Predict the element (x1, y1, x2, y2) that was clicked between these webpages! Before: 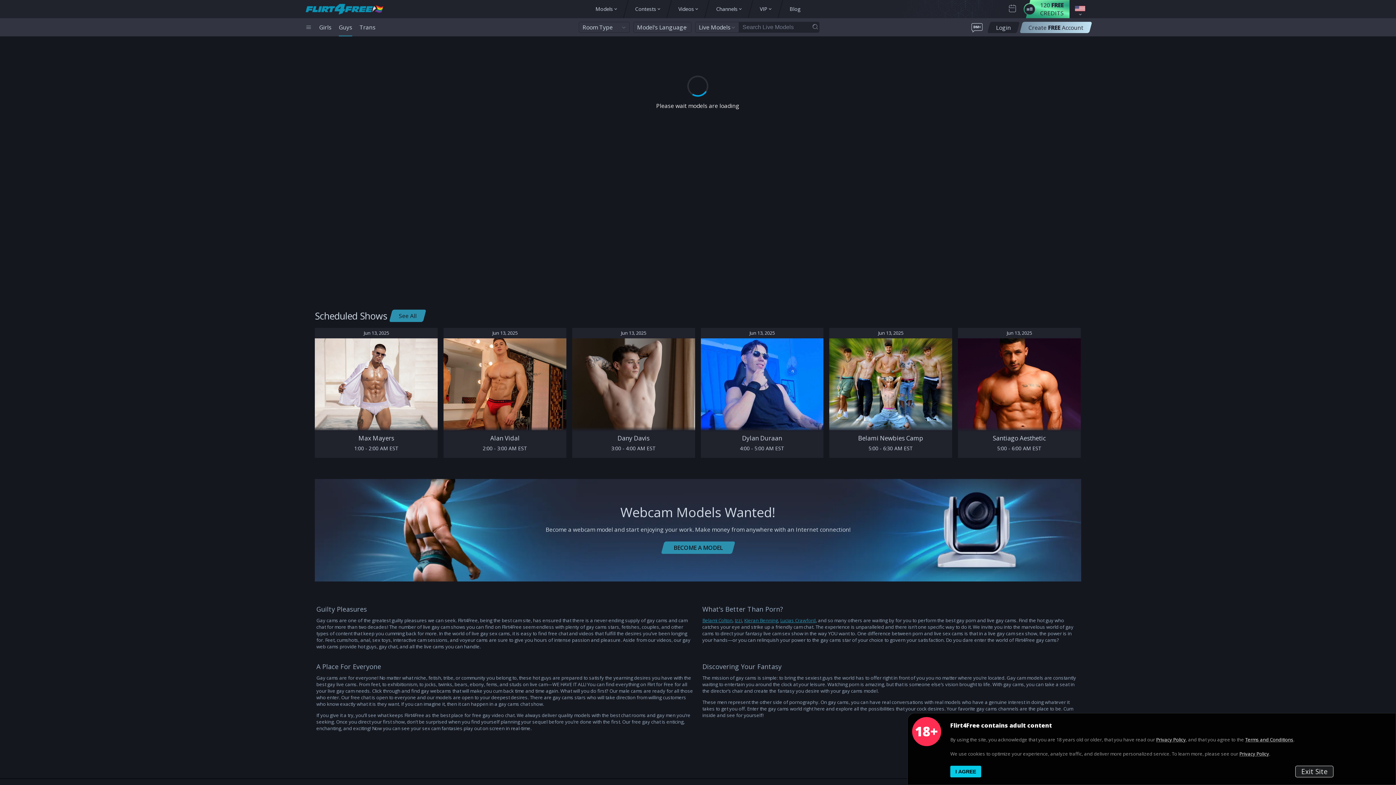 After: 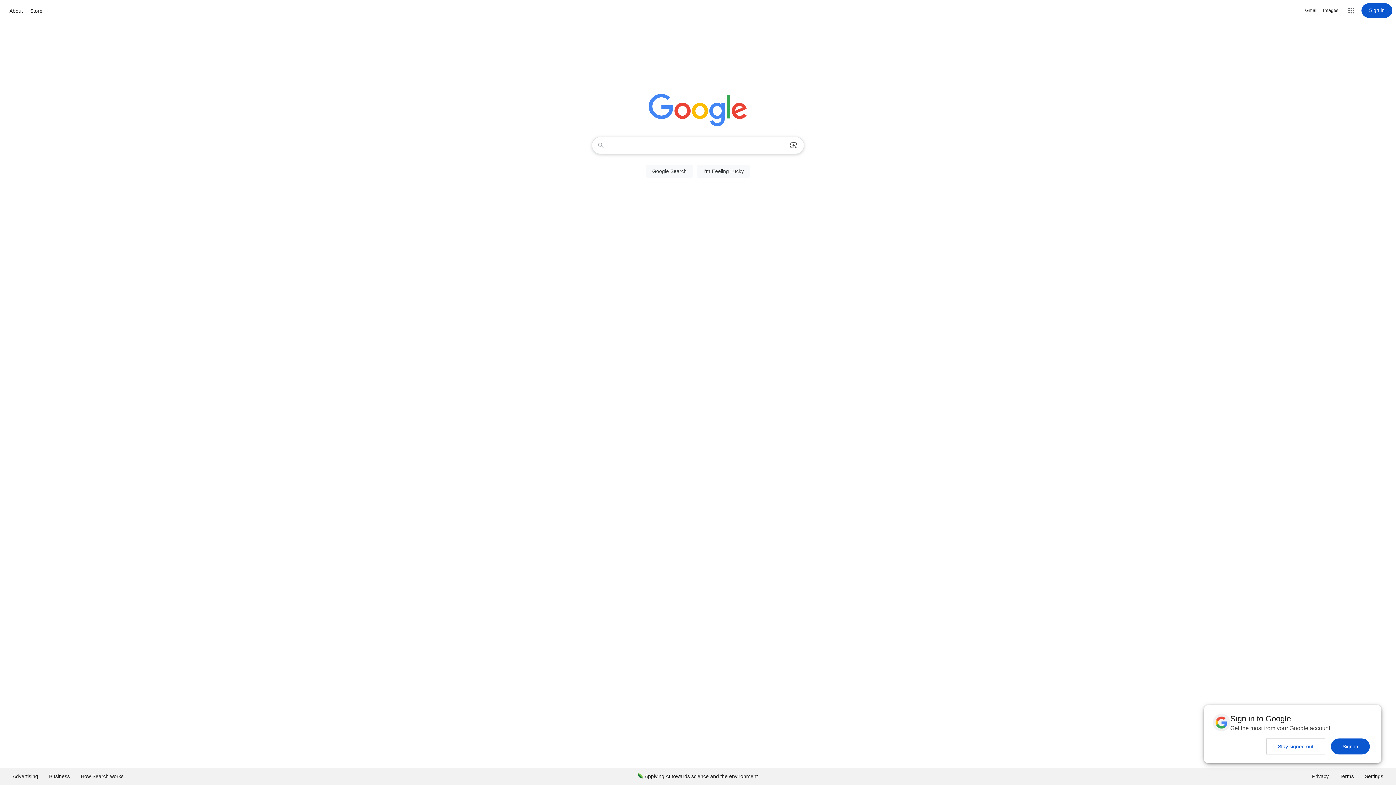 Action: label: Exit Site bbox: (1295, 766, 1333, 777)